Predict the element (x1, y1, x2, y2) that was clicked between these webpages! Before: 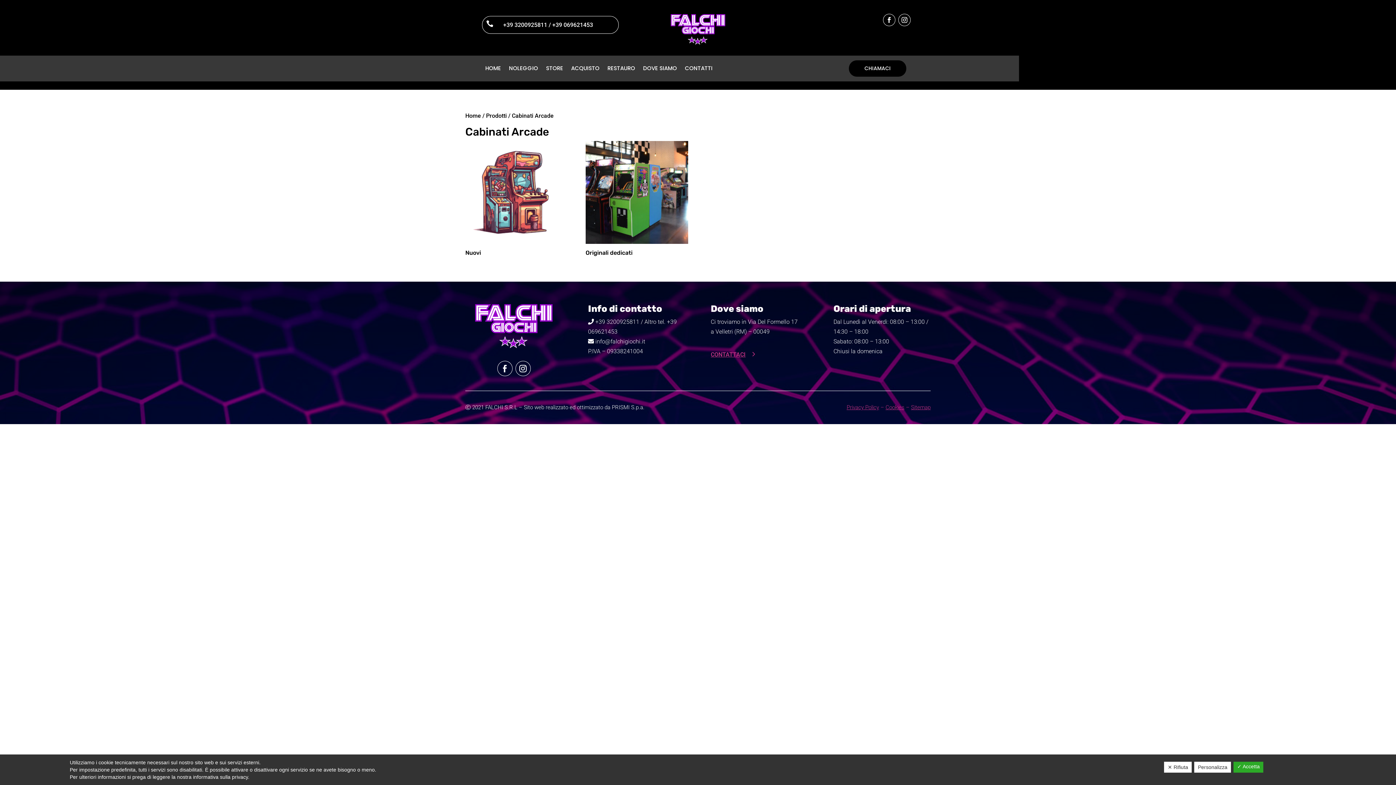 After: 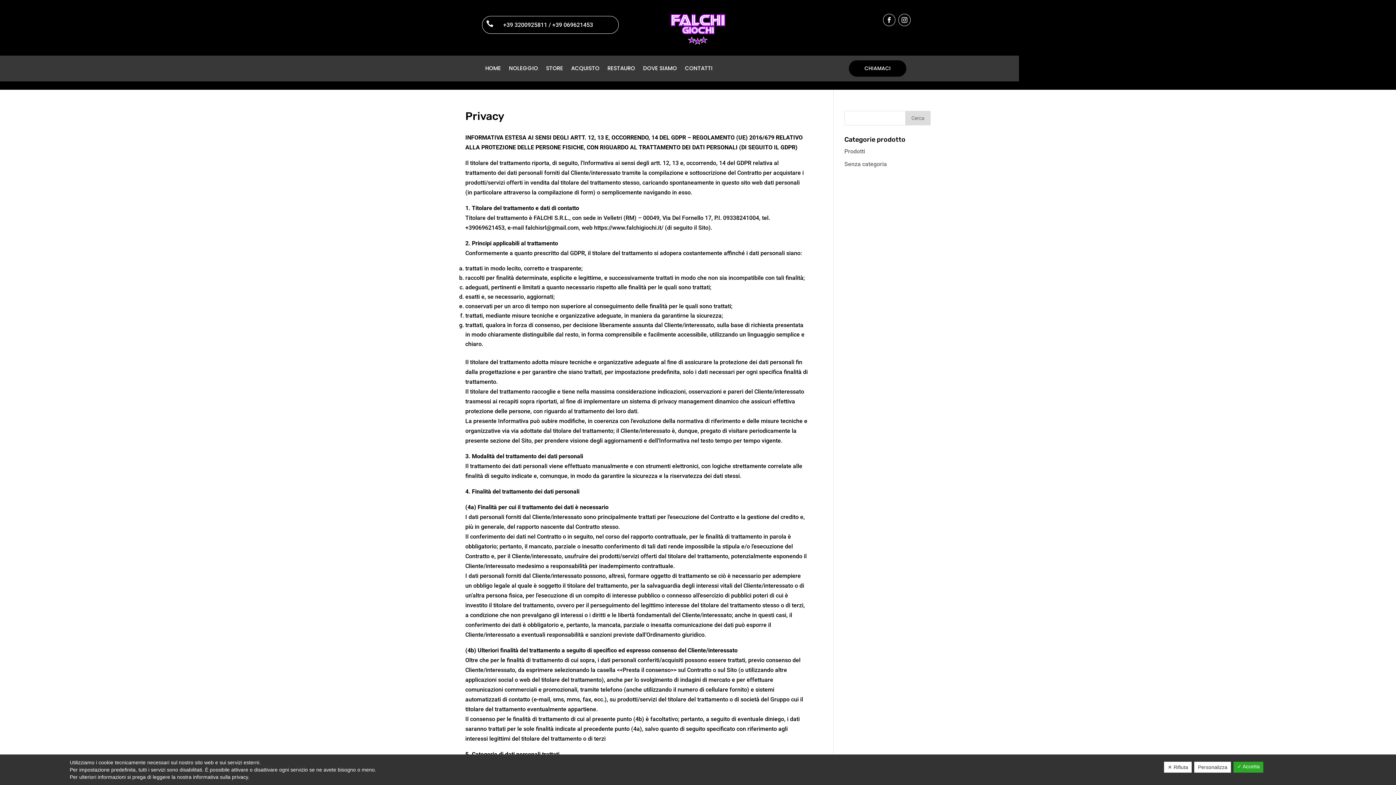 Action: bbox: (846, 404, 879, 410) label: Privacy Policy